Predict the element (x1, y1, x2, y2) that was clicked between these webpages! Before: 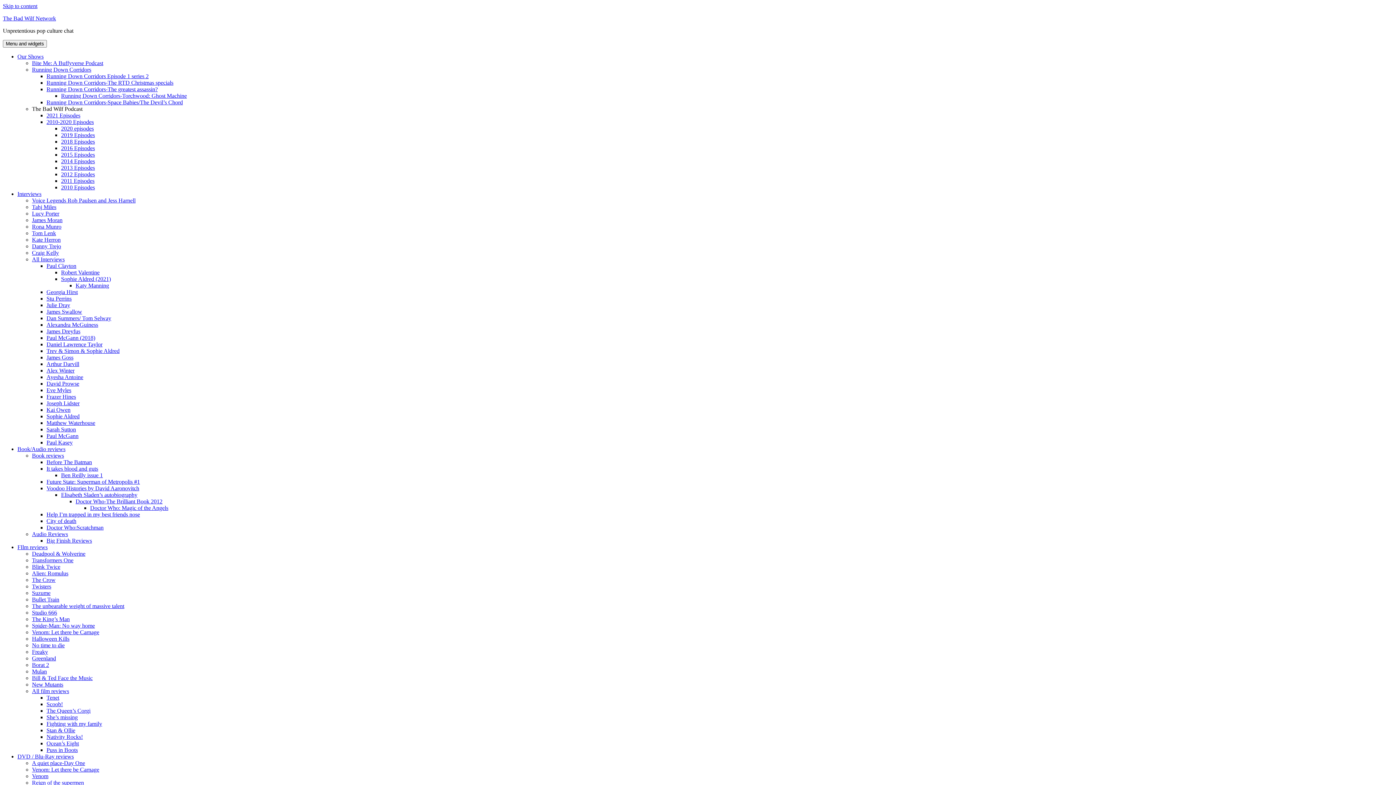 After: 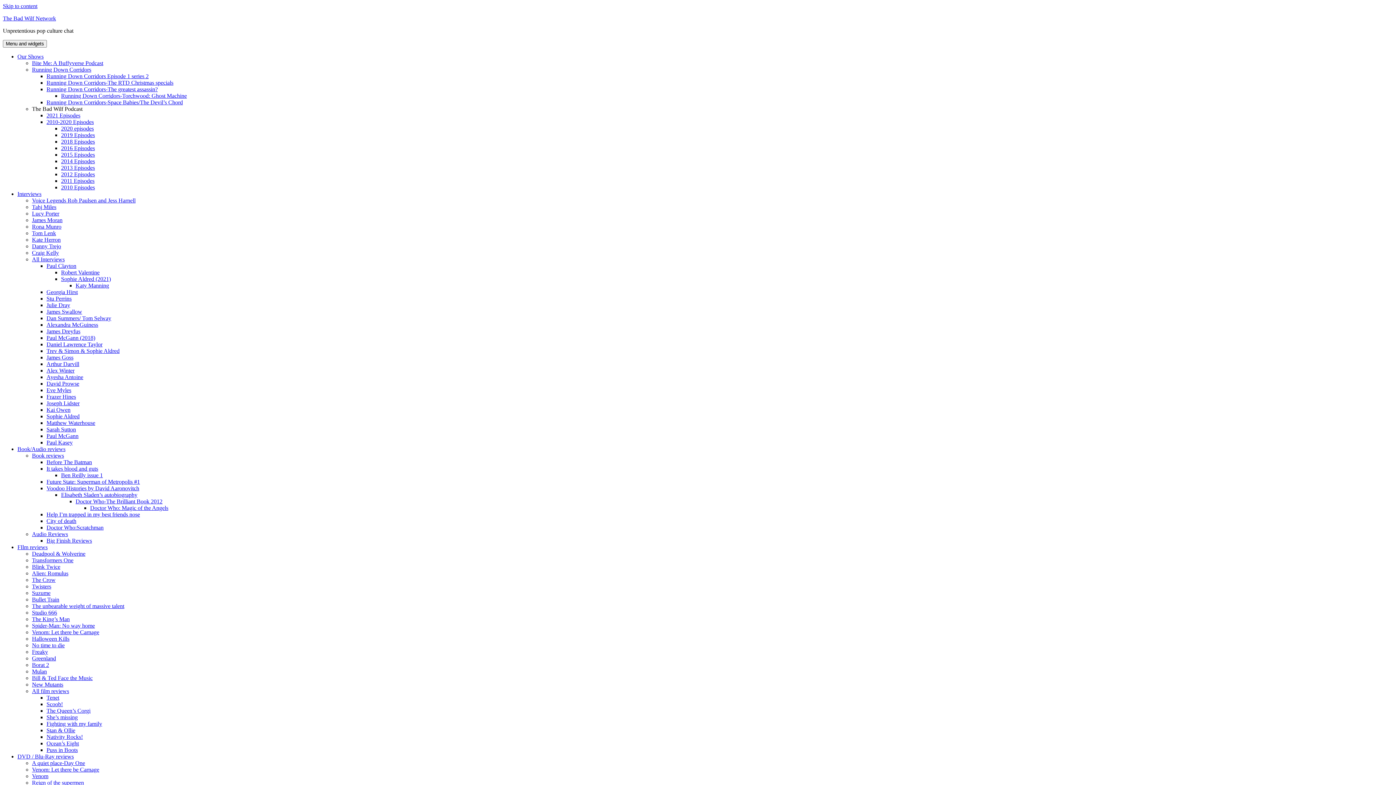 Action: label: 2020 episodes bbox: (61, 125, 93, 131)